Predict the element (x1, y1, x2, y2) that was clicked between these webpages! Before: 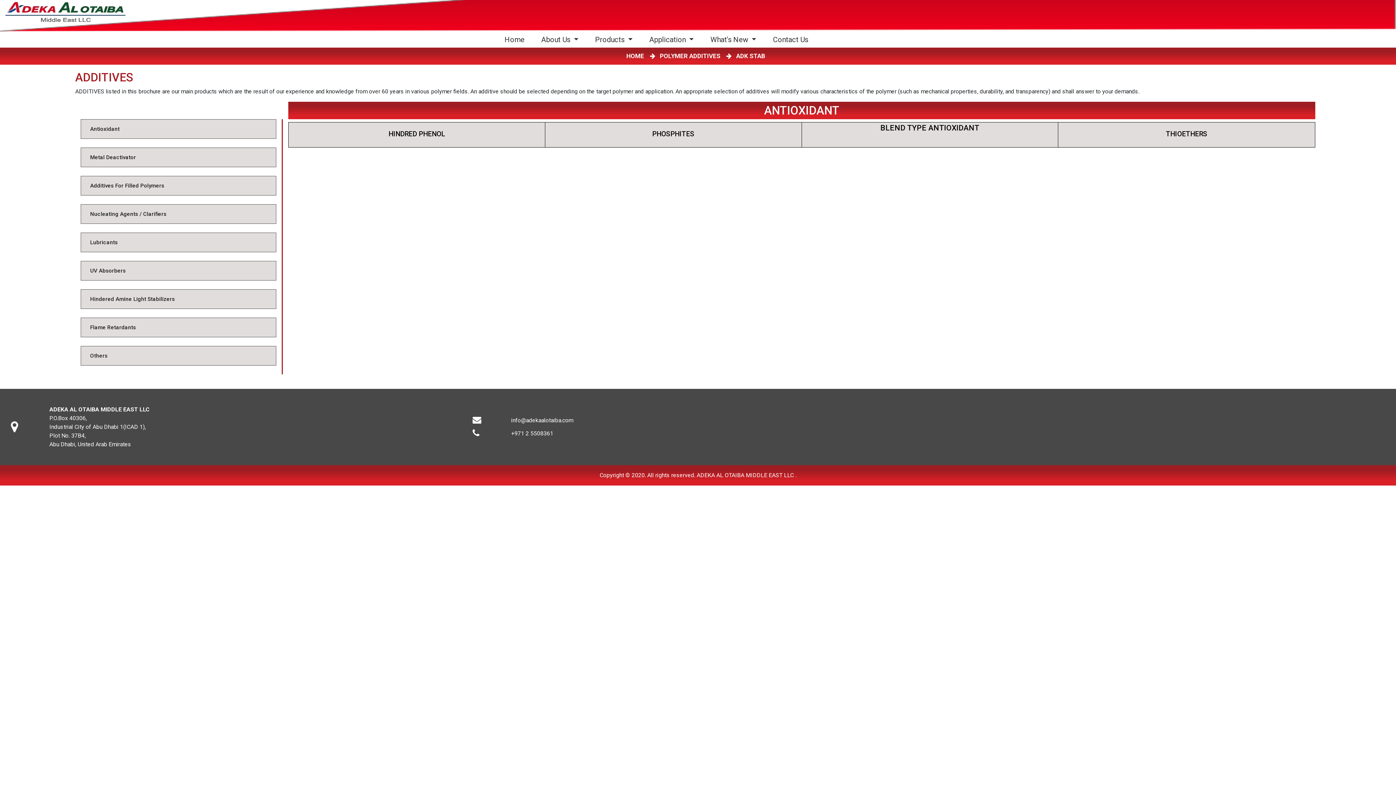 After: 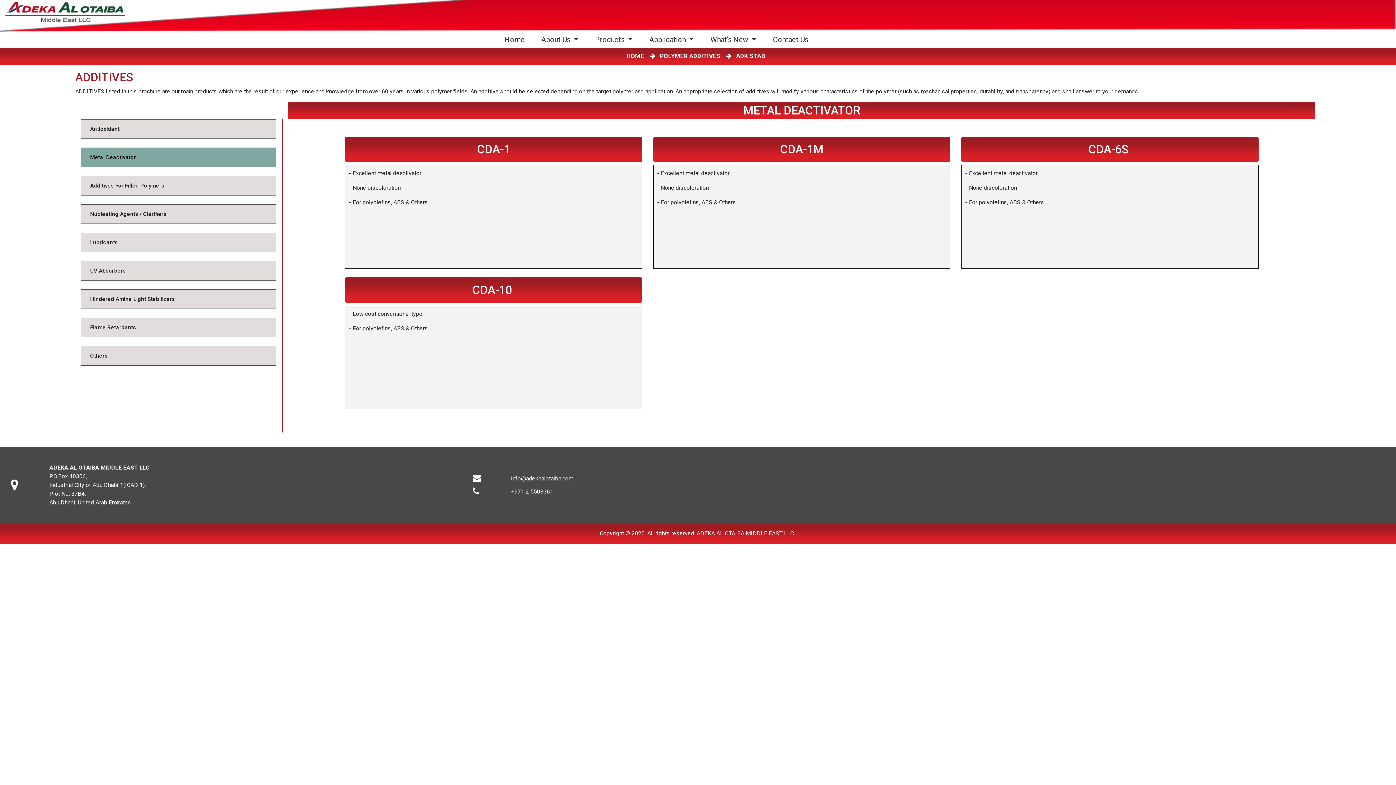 Action: label: Metal Deactivator bbox: (80, 147, 276, 167)